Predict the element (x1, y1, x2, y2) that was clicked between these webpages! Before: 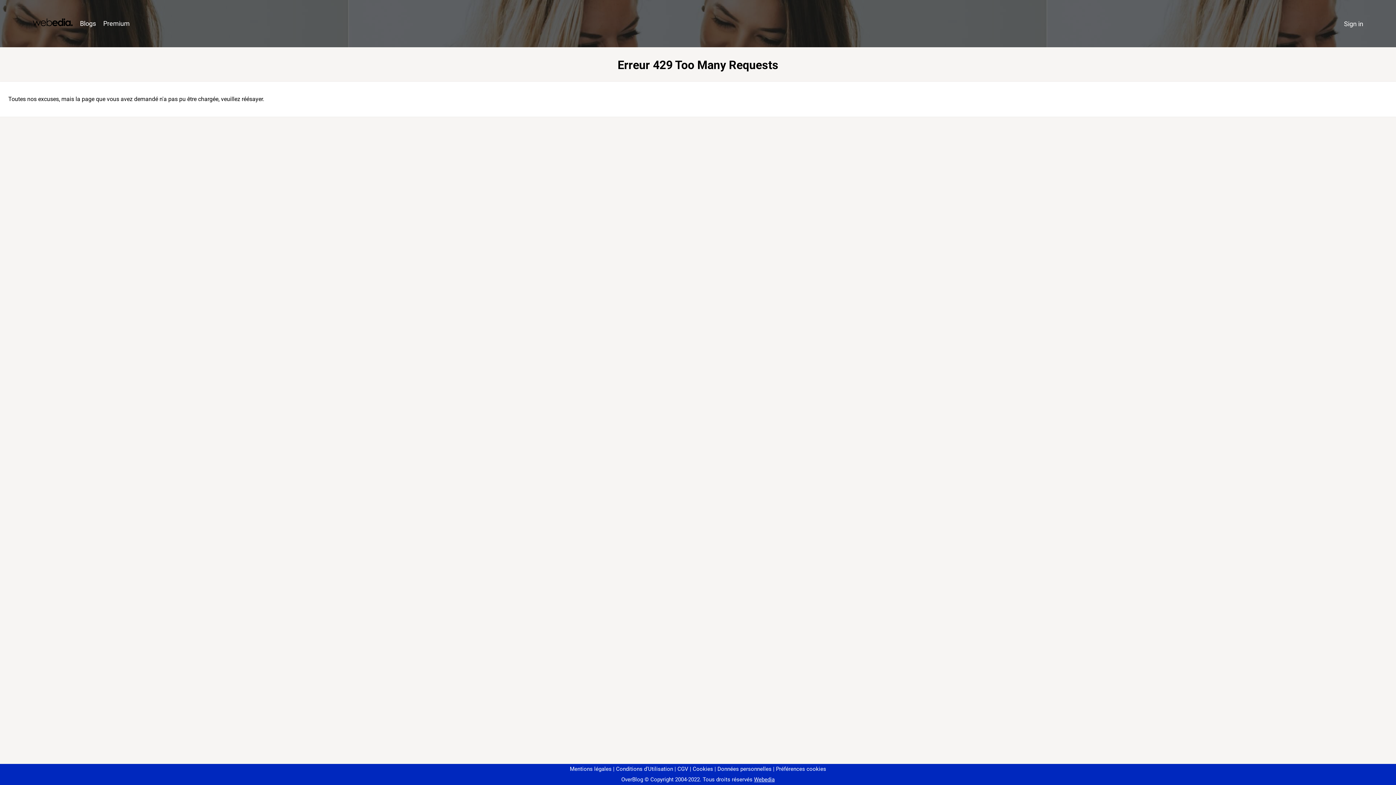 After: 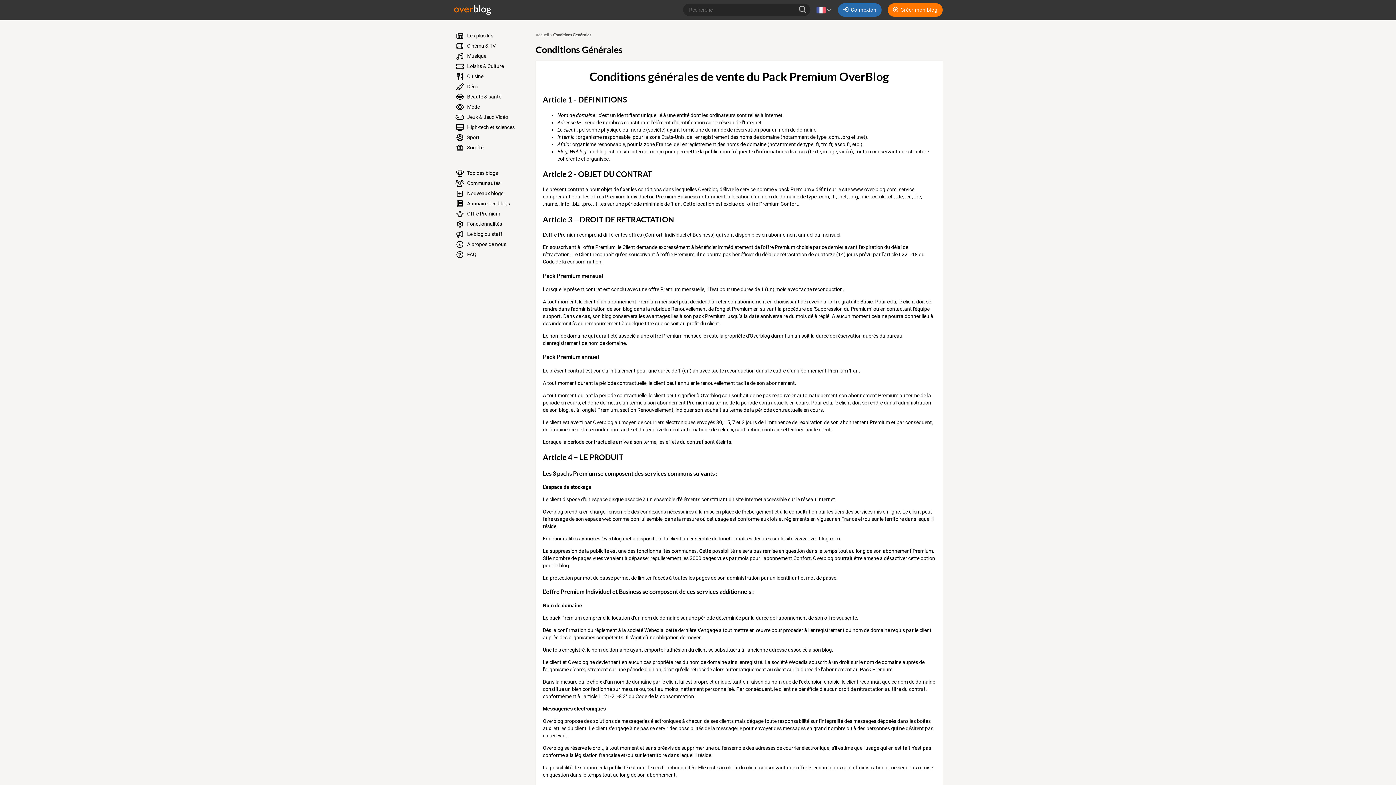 Action: bbox: (674, 766, 688, 772) label: CGV